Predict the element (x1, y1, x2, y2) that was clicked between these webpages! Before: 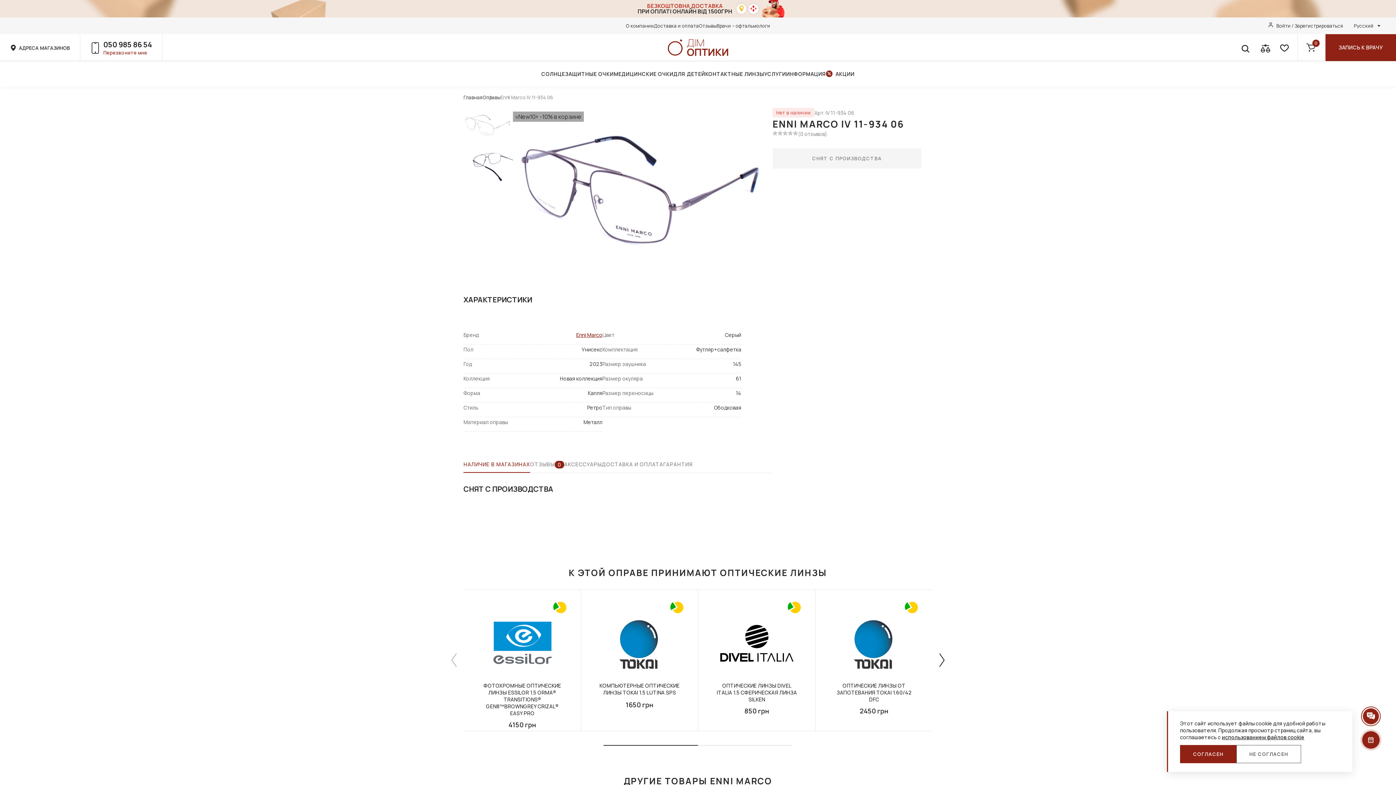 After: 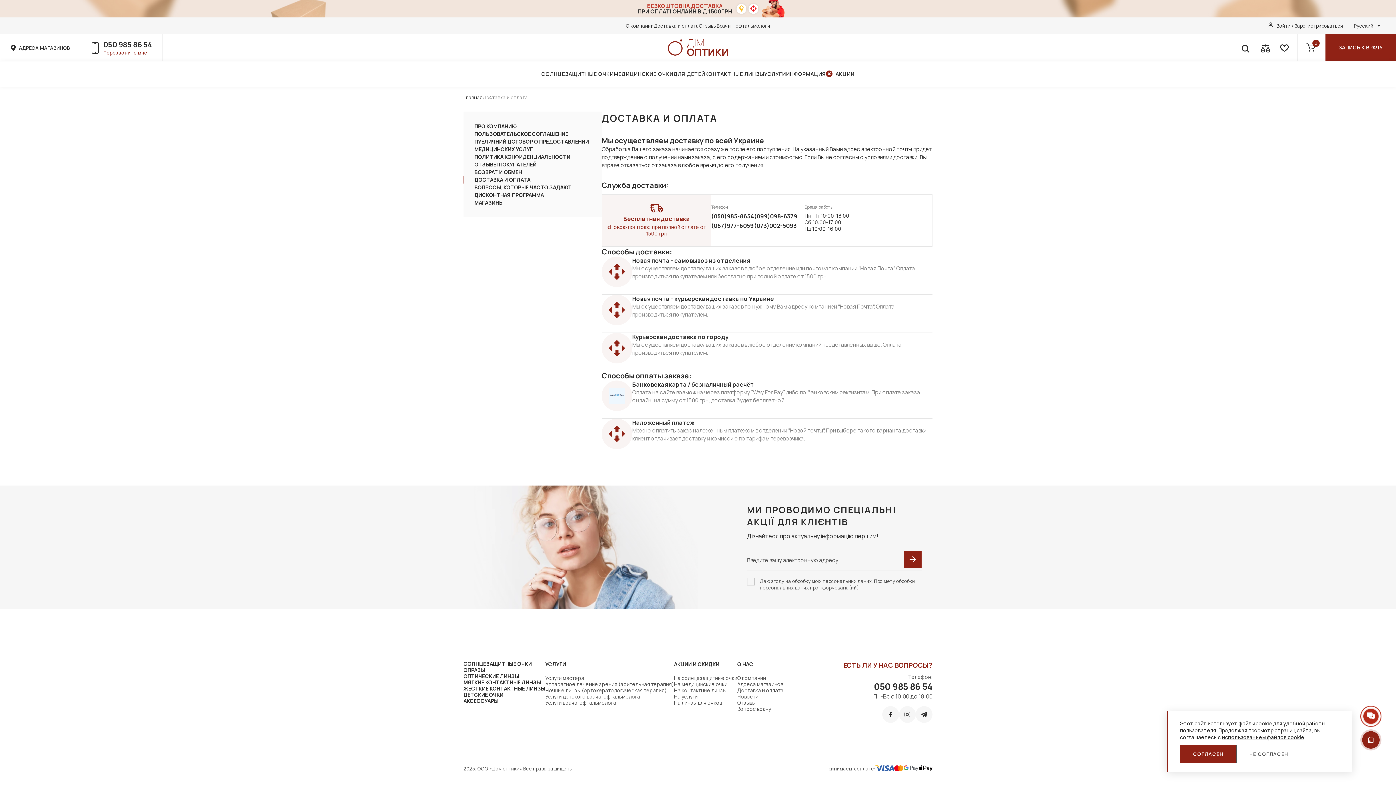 Action: label: Доставка и оплата bbox: (654, 22, 699, 29)